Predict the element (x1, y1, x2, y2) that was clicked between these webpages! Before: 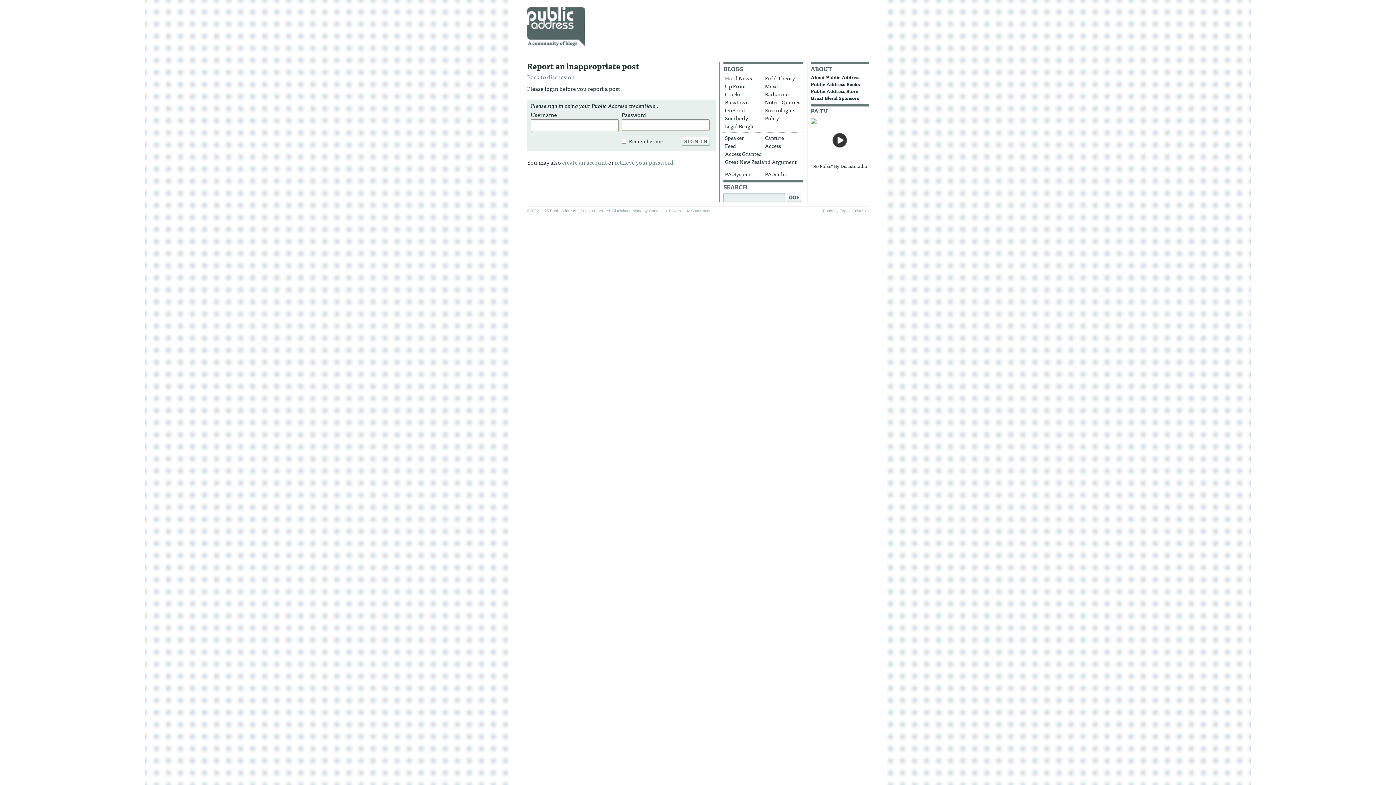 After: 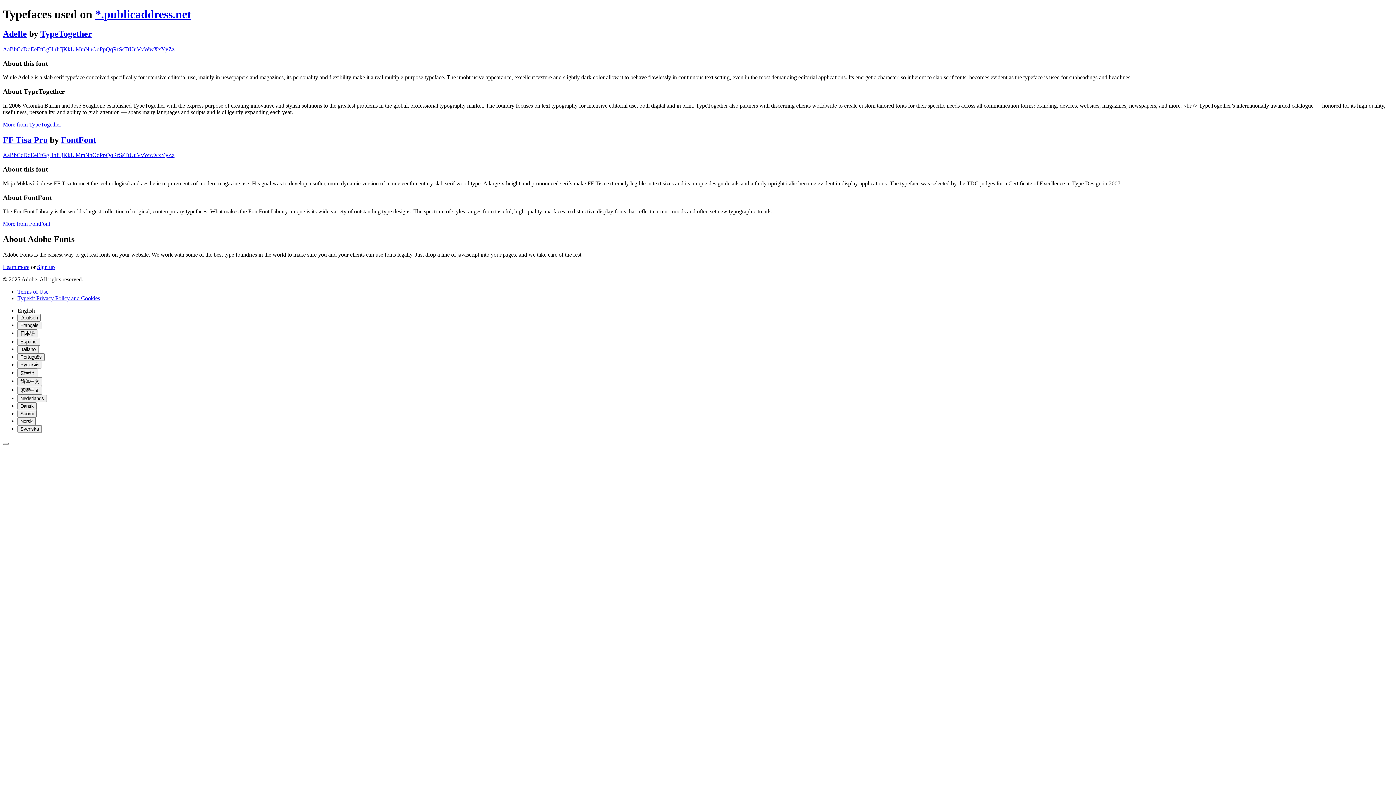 Action: label: Typekit bbox: (840, 208, 852, 213)